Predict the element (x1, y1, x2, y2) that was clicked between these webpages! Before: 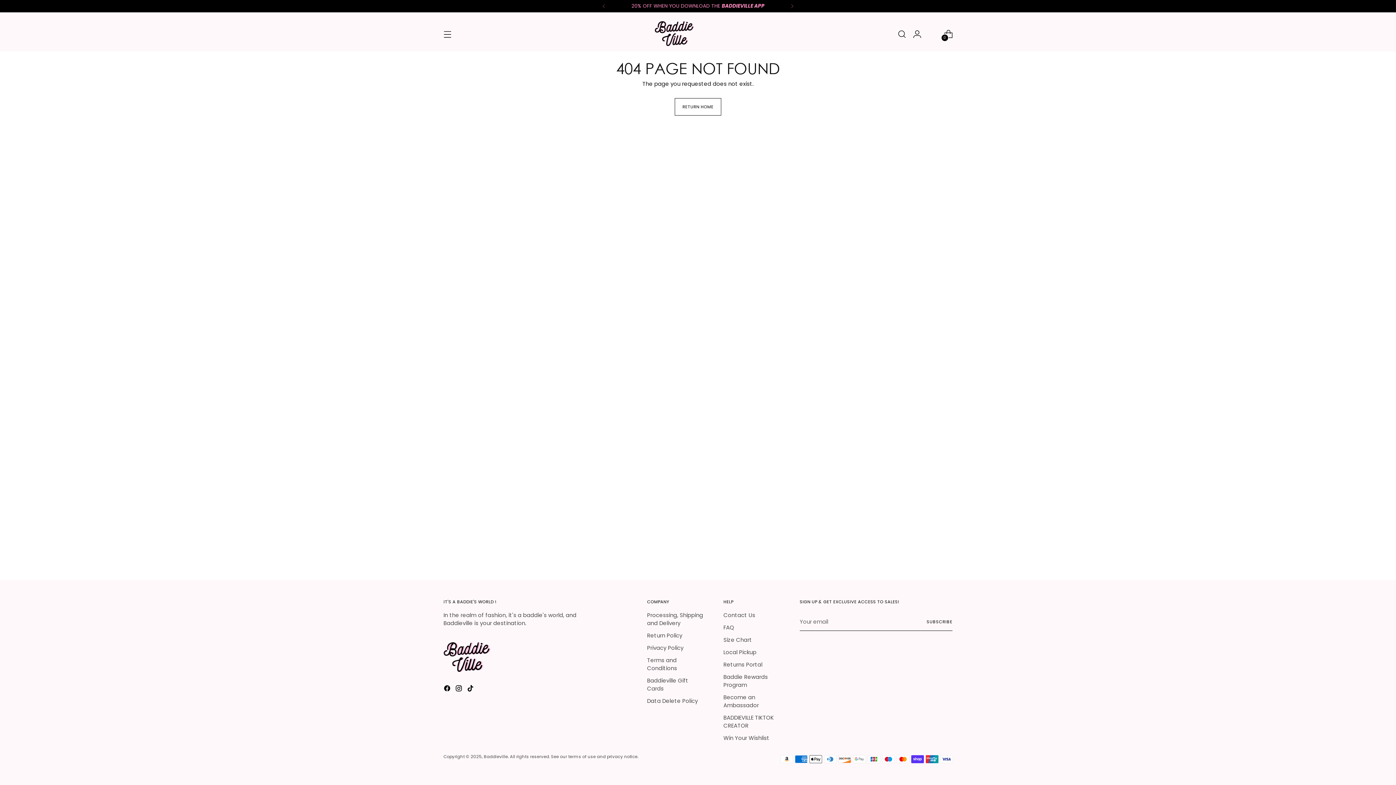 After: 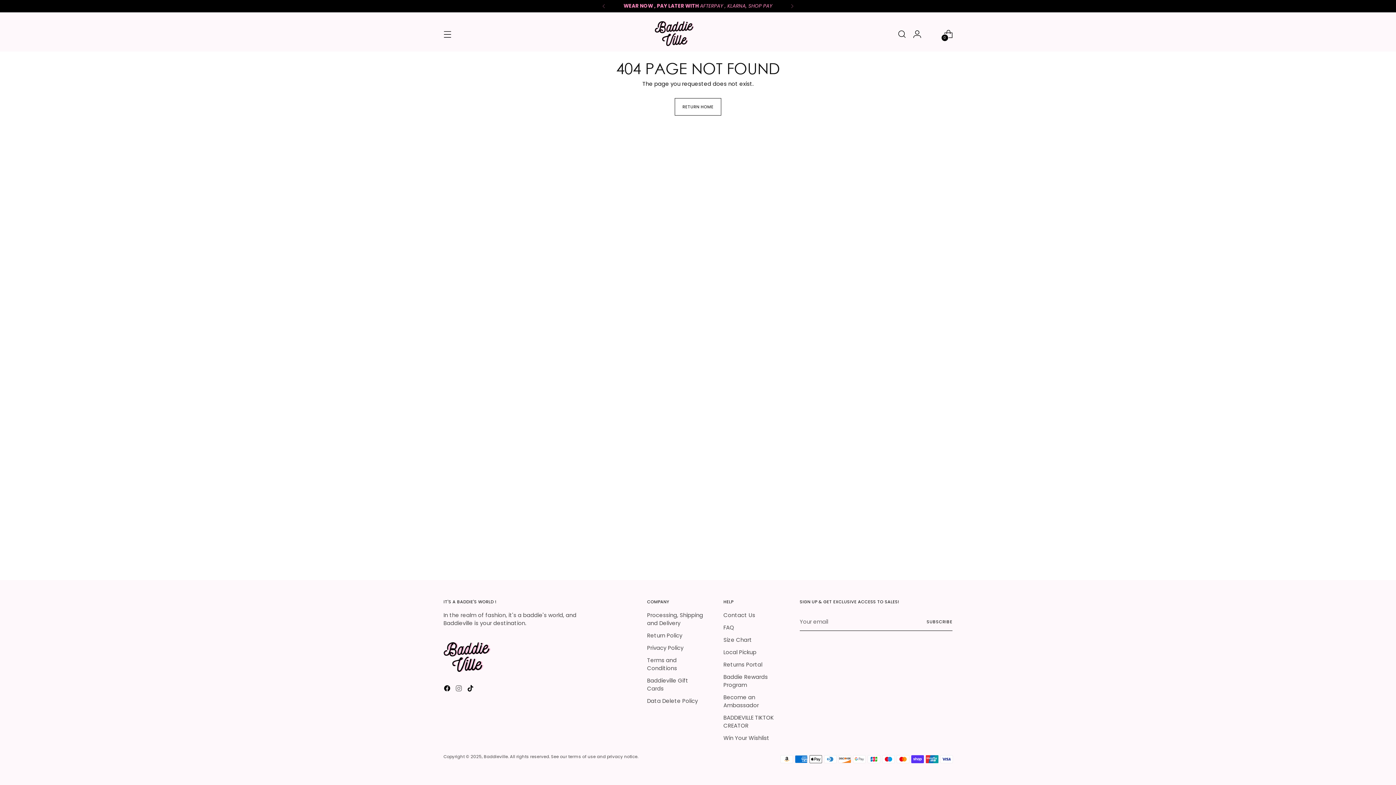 Action: bbox: (455, 685, 464, 694)